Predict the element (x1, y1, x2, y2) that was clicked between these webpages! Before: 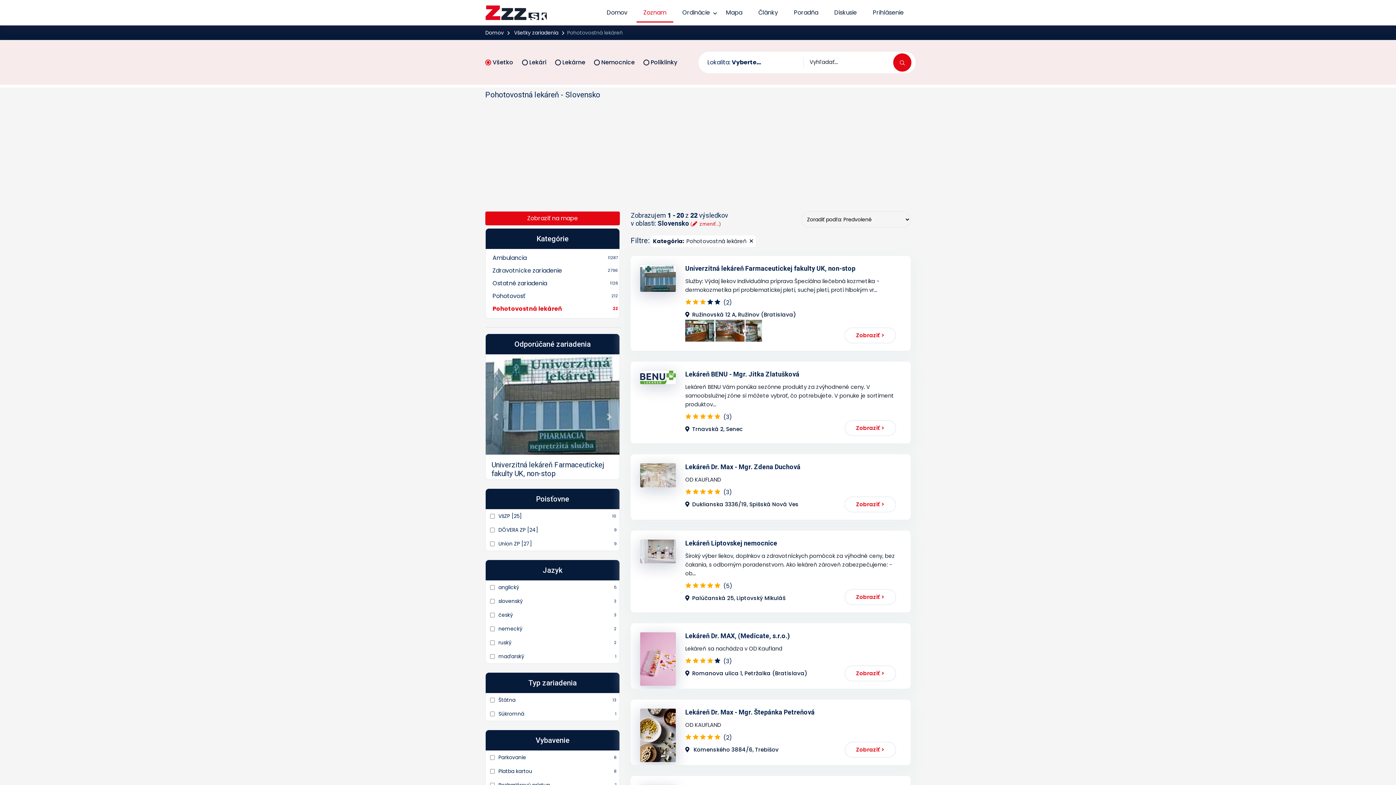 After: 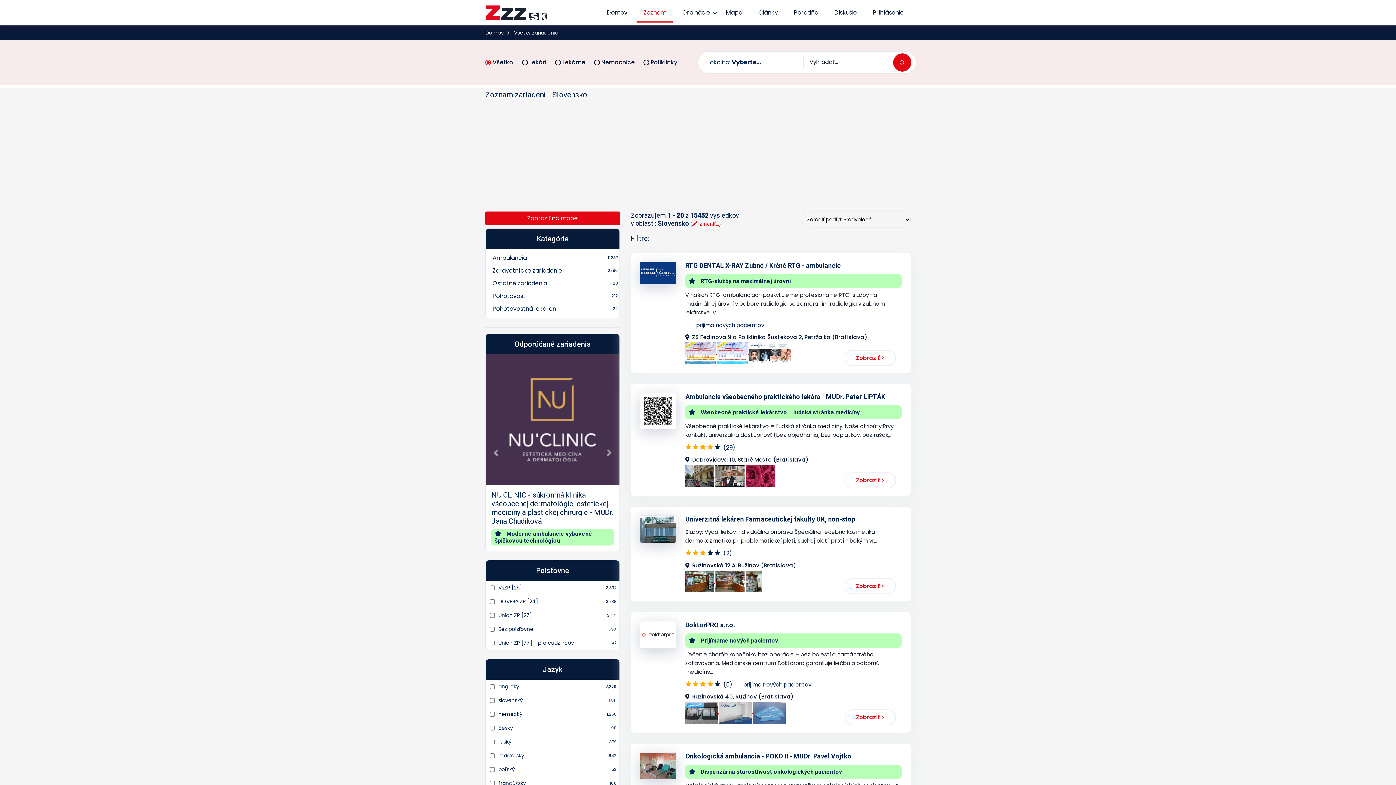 Action: label: Zoznam bbox: (636, 7, 673, 18)